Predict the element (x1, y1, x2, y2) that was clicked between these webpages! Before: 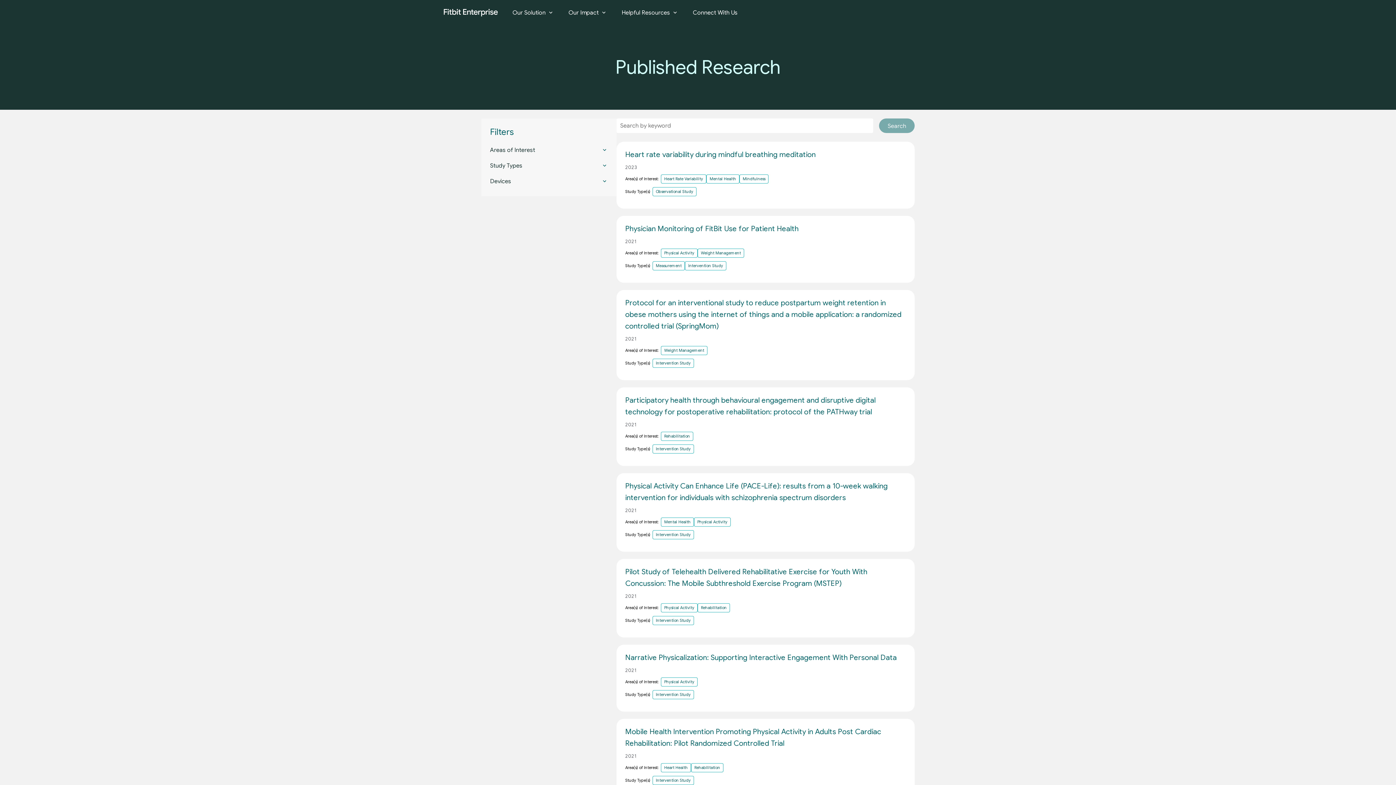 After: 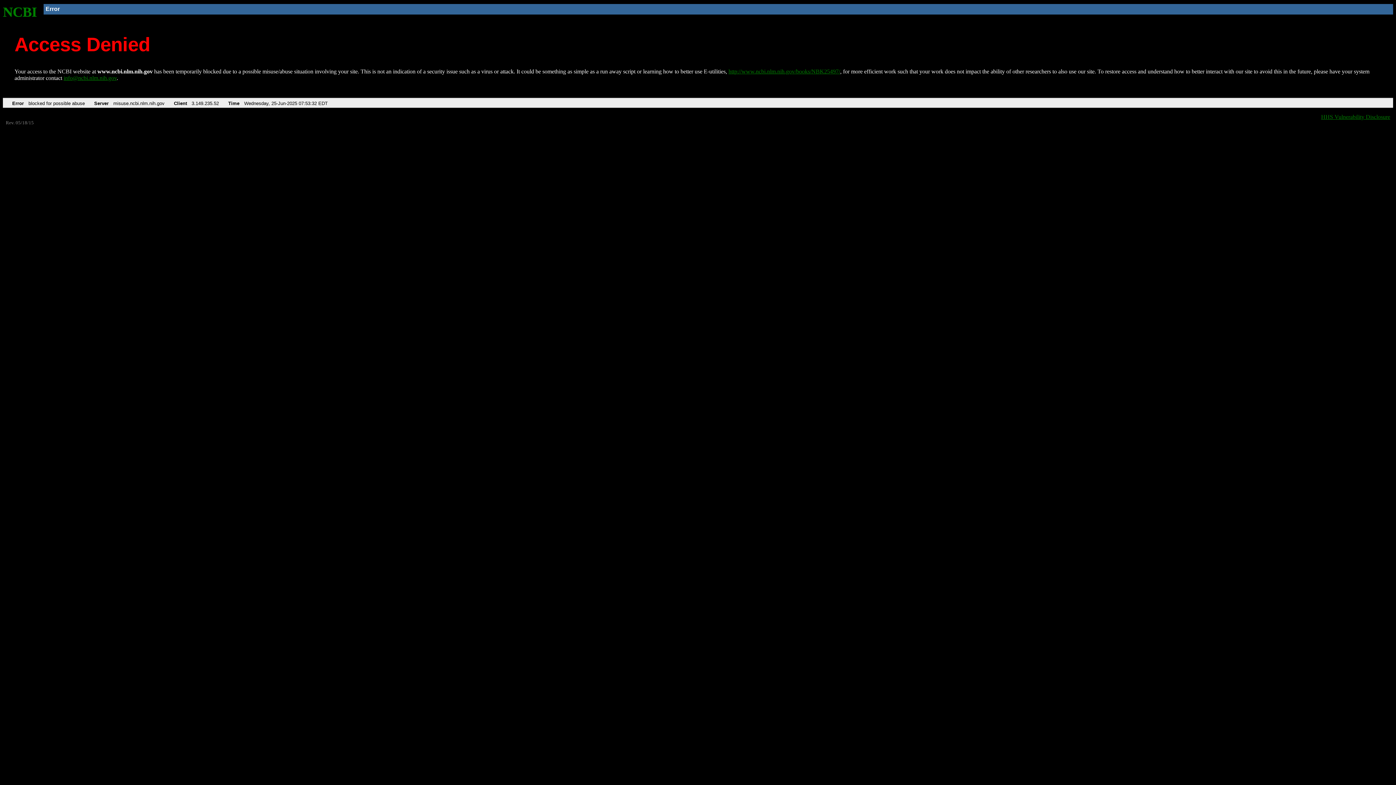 Action: label: Participatory health through behavioural engagement and disruptive digital technology for postoperative rehabilitation: protocol of the PATHway trial bbox: (625, 392, 906, 418)